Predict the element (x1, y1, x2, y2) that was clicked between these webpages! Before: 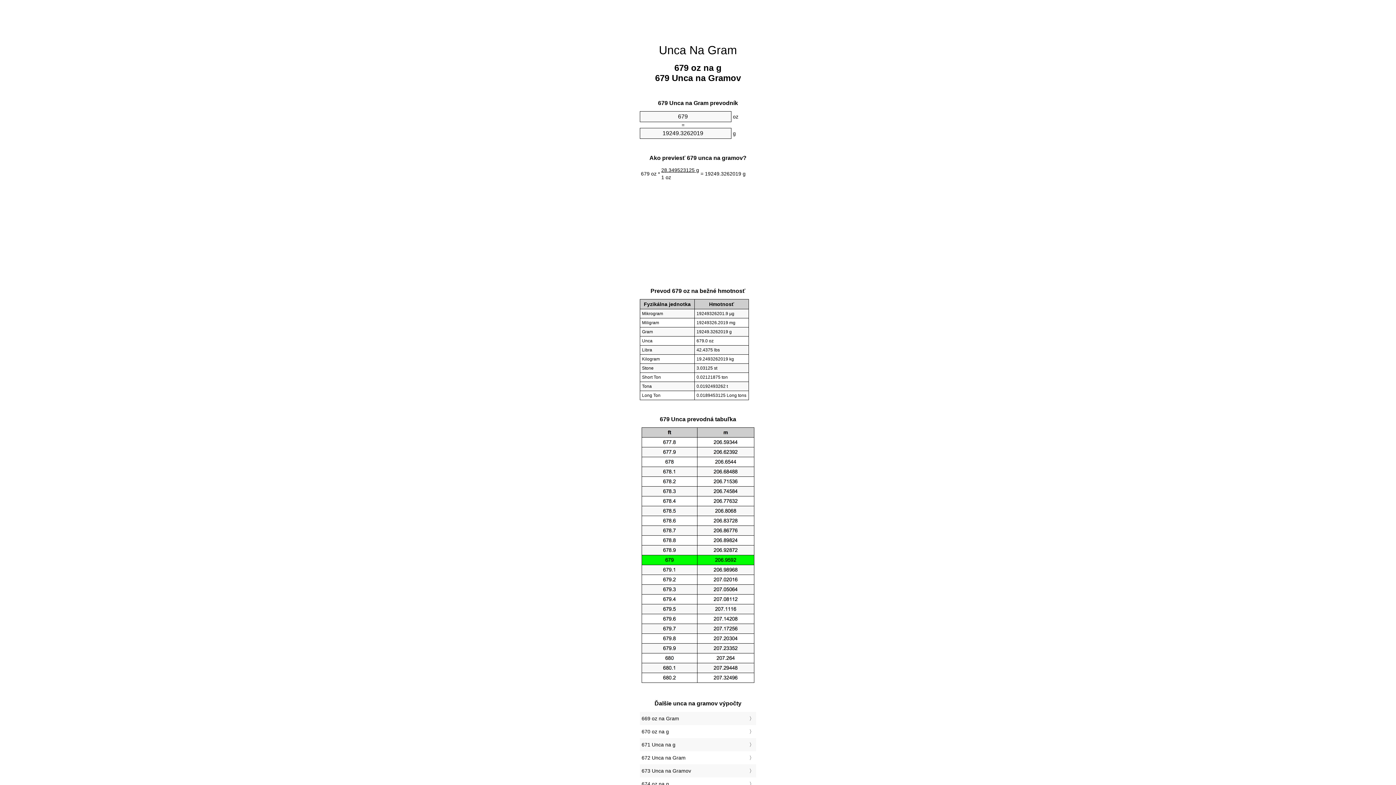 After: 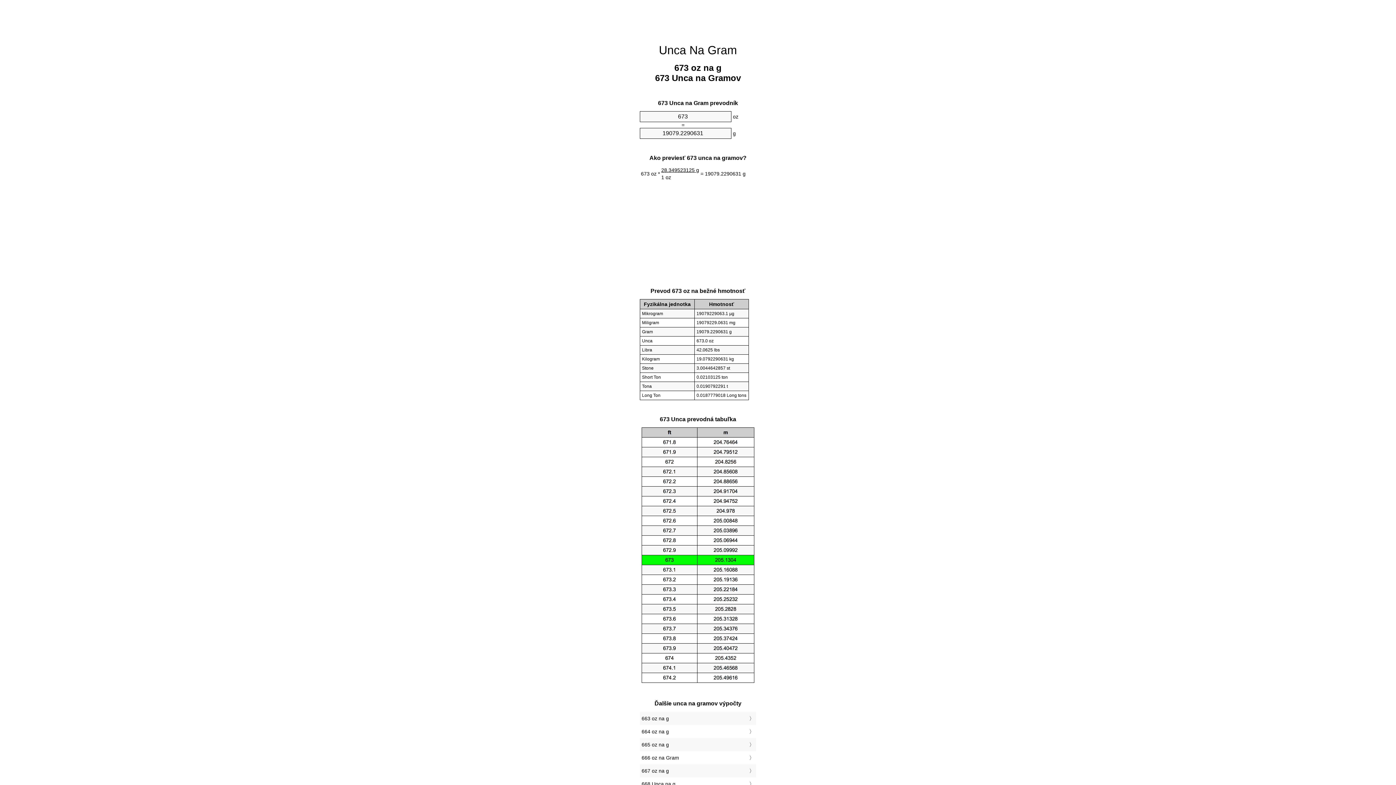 Action: label: 673 Unca na Gramov bbox: (641, 766, 754, 776)